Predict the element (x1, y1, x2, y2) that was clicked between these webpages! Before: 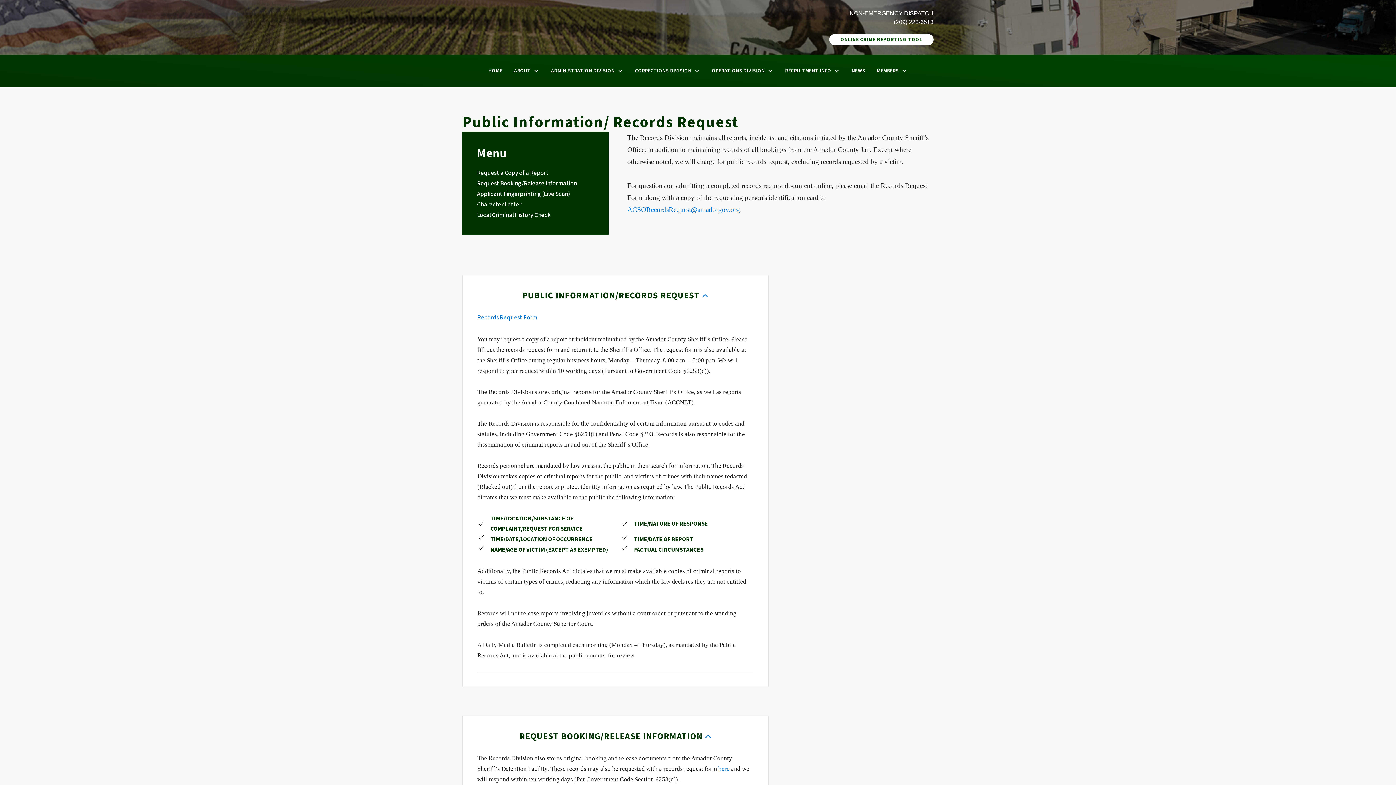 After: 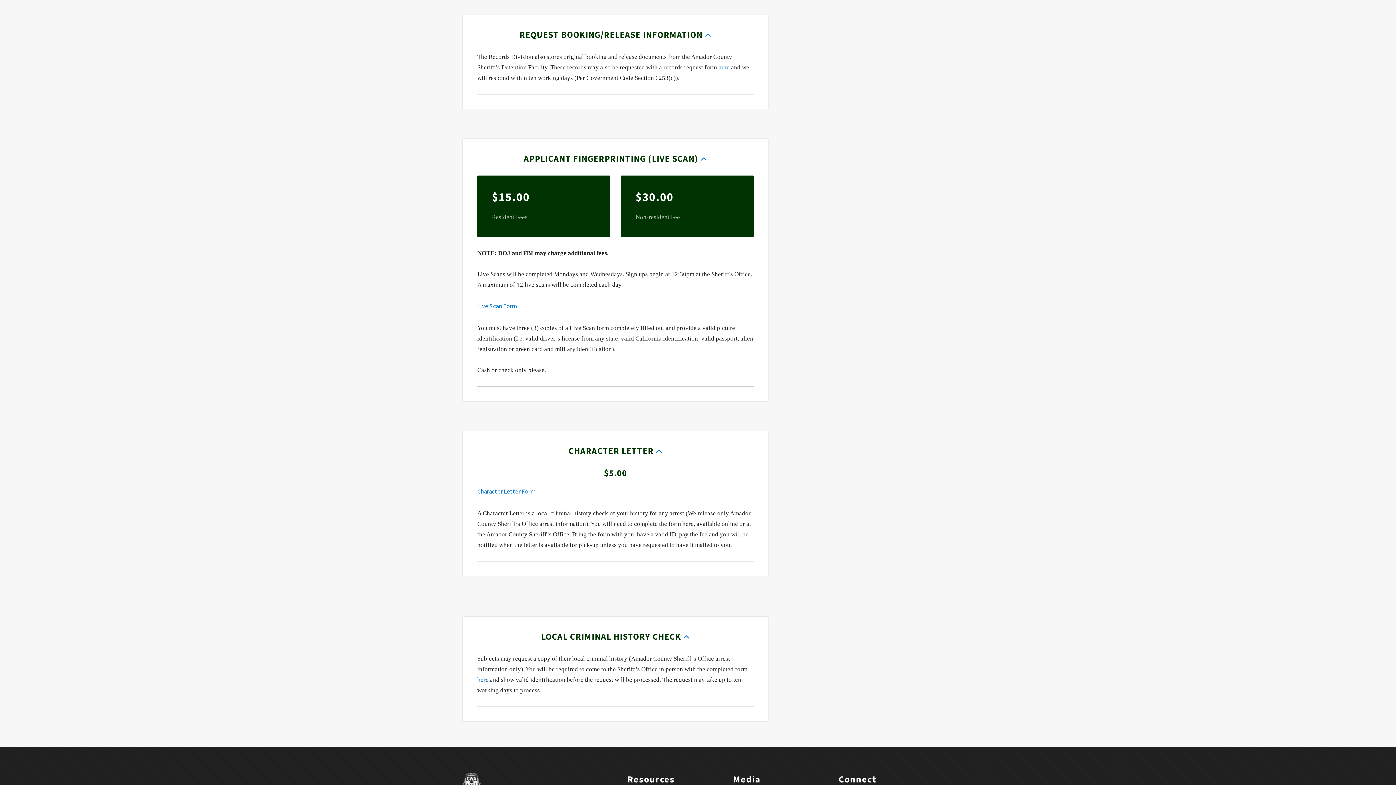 Action: label: Request Booking/Release Information bbox: (477, 179, 577, 188)